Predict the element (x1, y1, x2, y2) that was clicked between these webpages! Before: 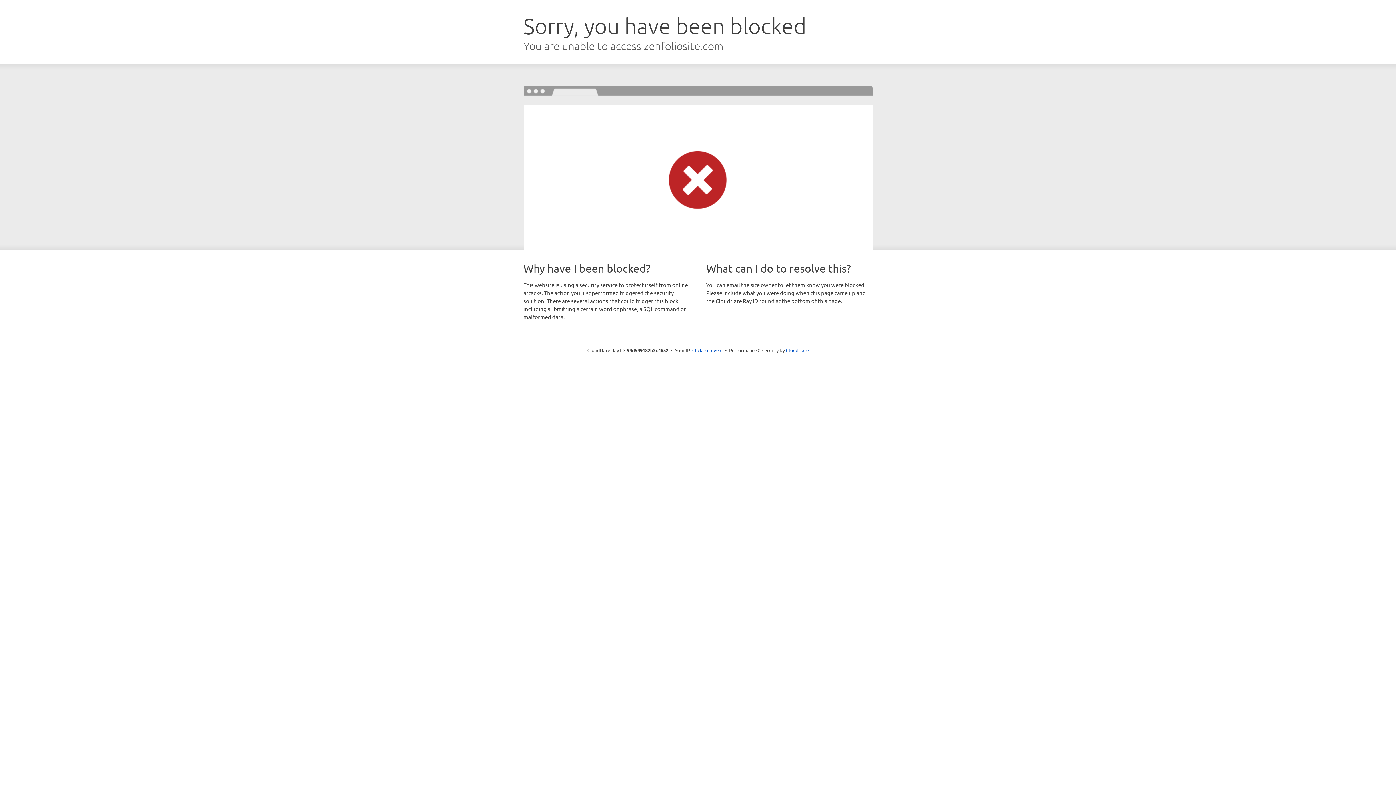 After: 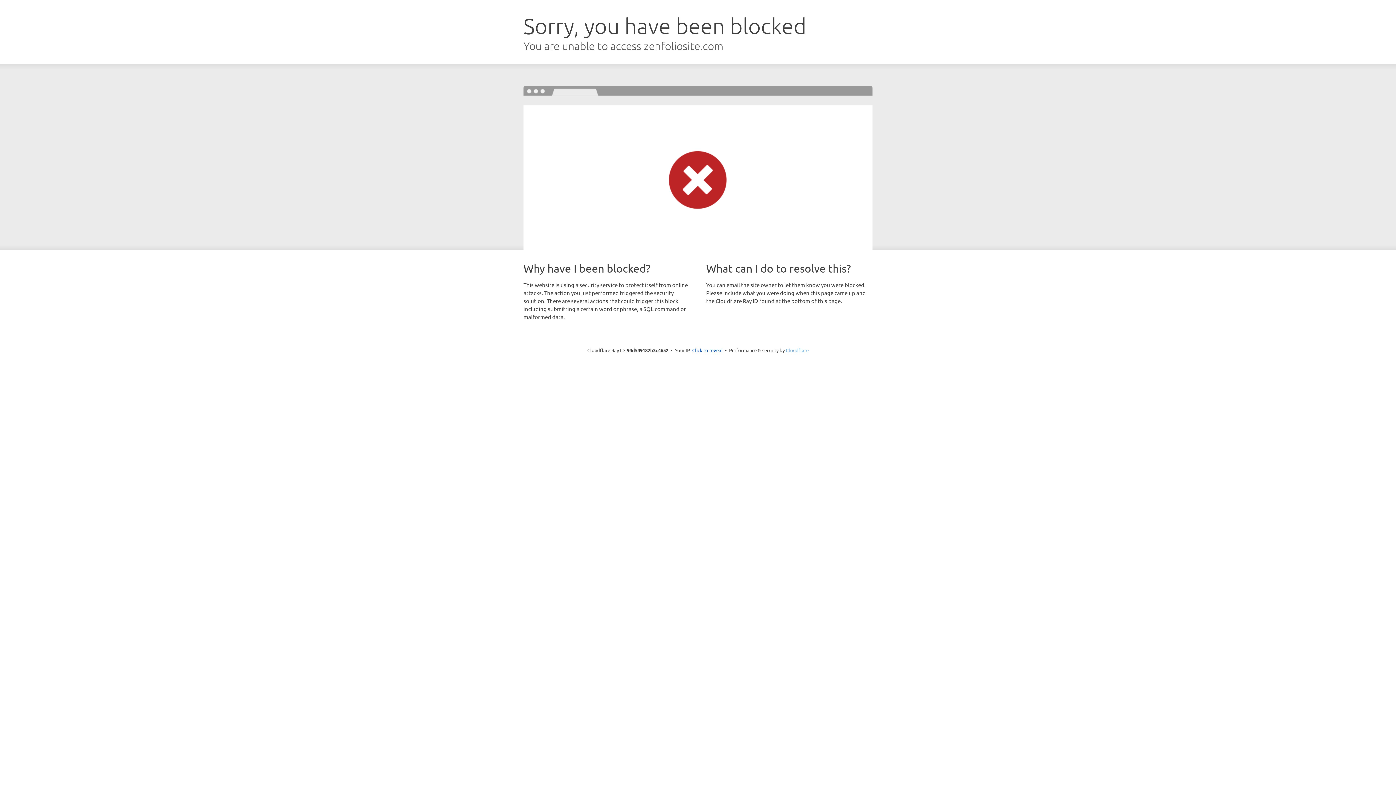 Action: bbox: (786, 347, 808, 353) label: Cloudflare